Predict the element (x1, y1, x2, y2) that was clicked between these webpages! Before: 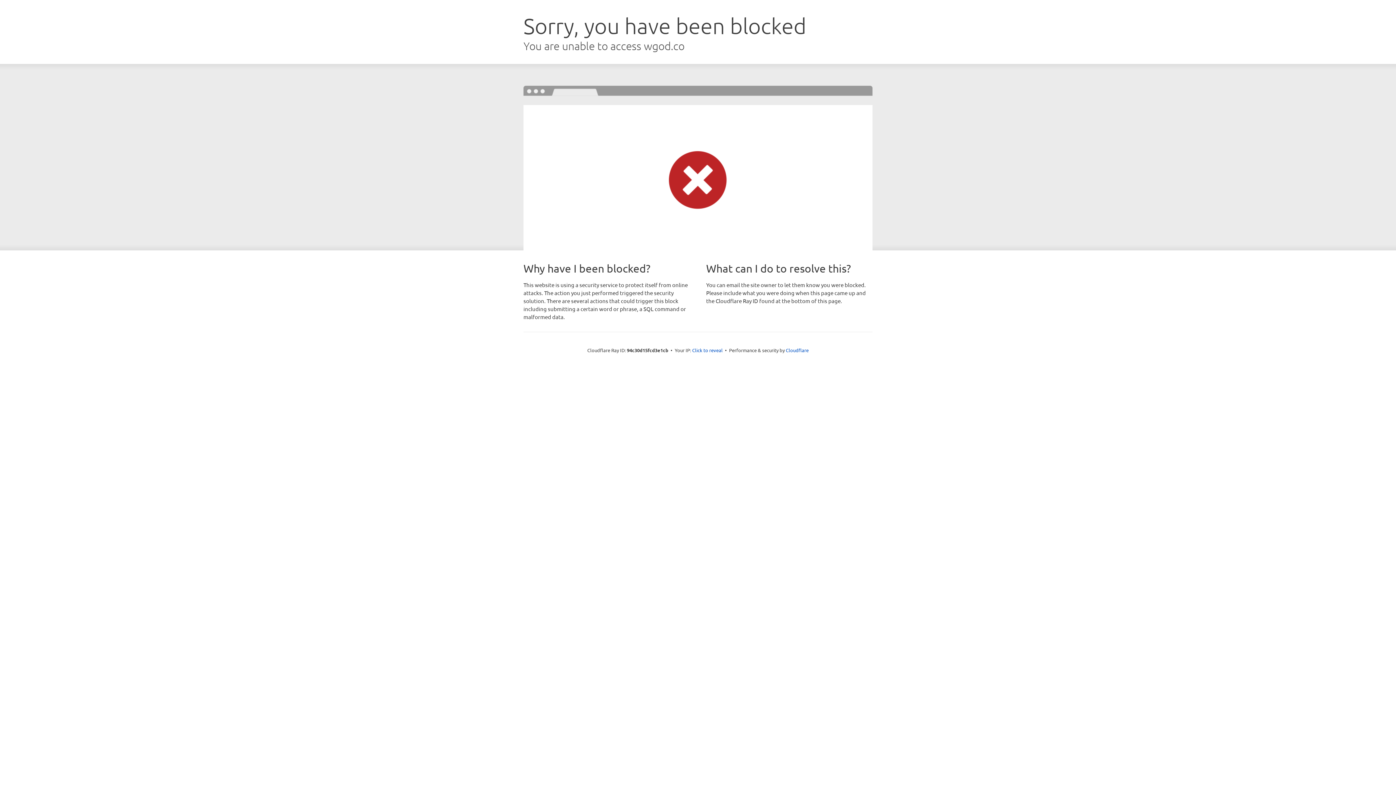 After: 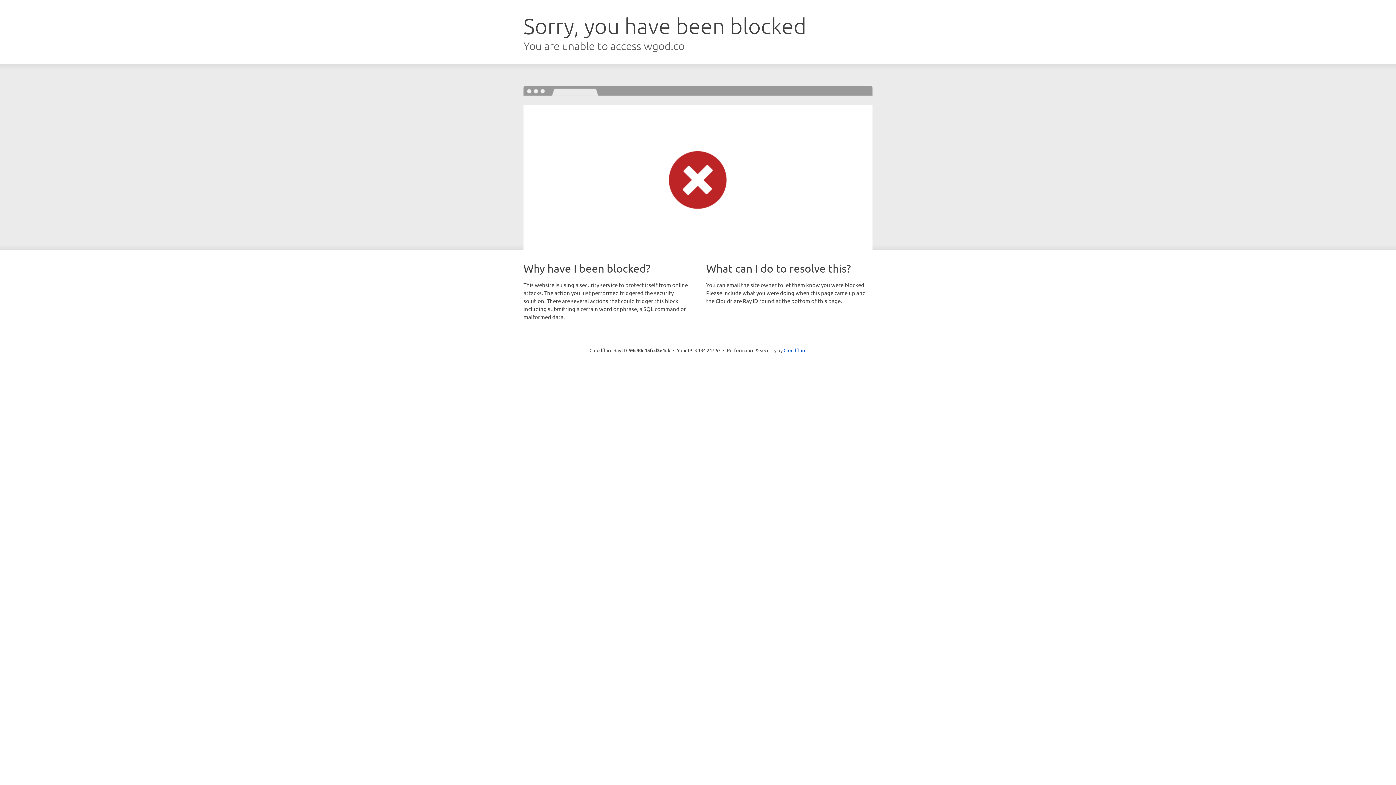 Action: label: Click to reveal bbox: (692, 346, 722, 353)